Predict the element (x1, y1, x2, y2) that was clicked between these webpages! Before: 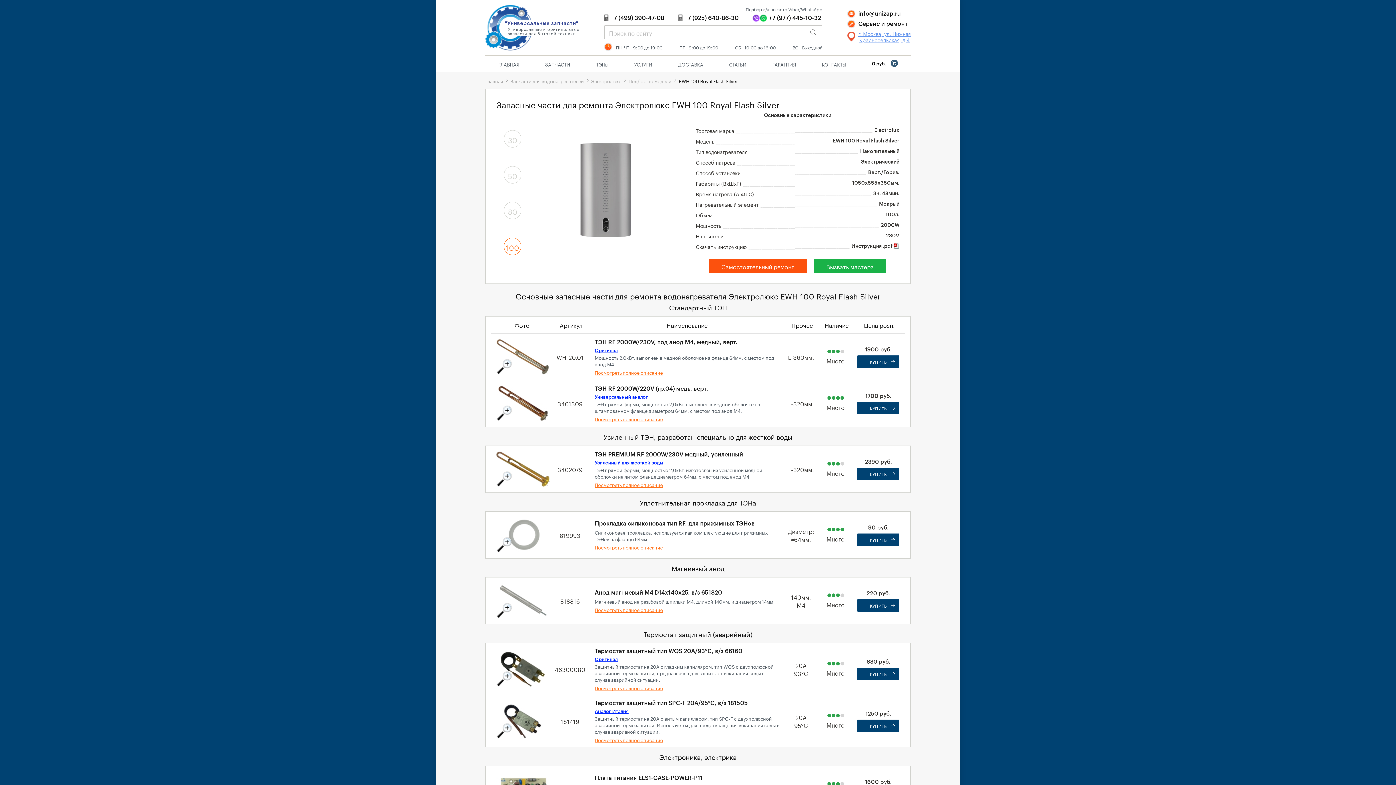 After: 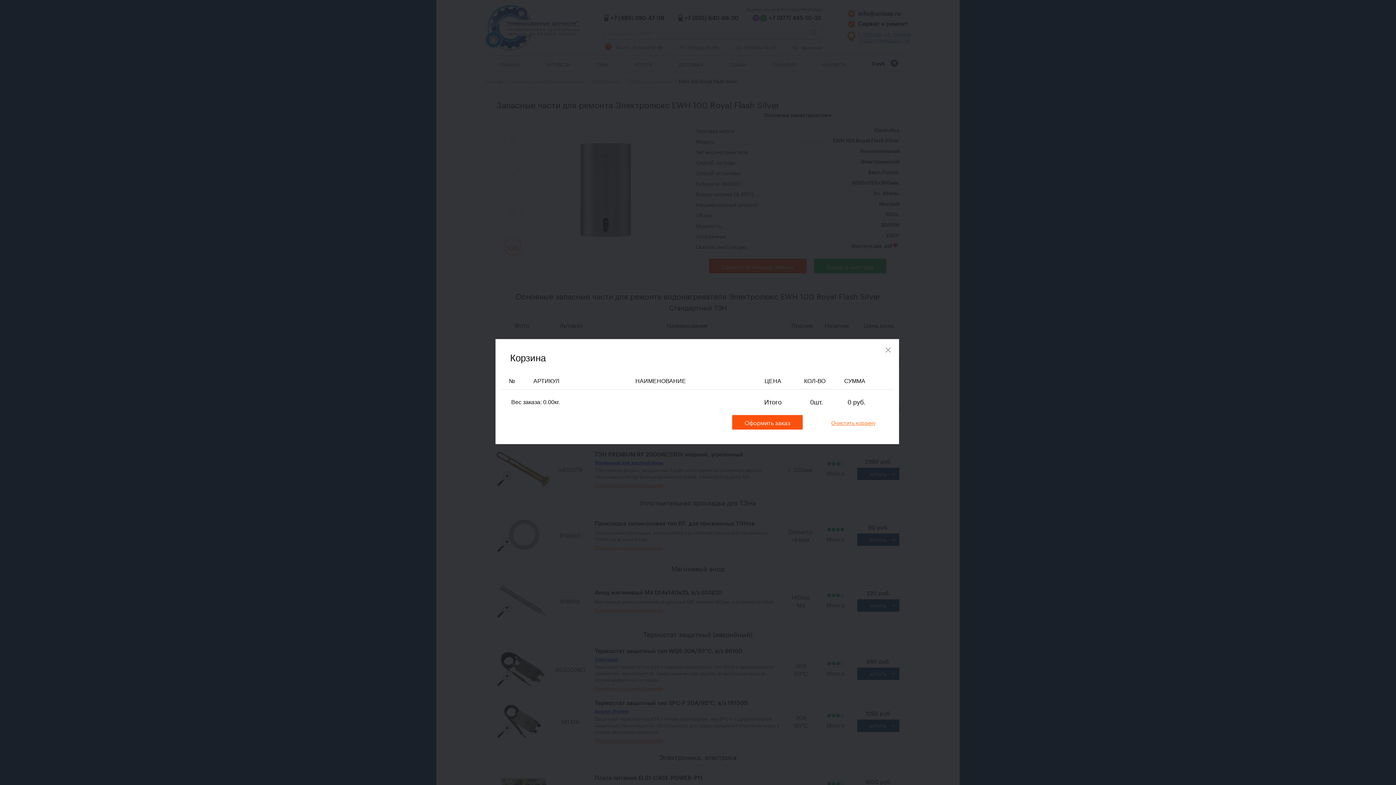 Action: bbox: (859, 55, 910, 72) label: 0 руб.